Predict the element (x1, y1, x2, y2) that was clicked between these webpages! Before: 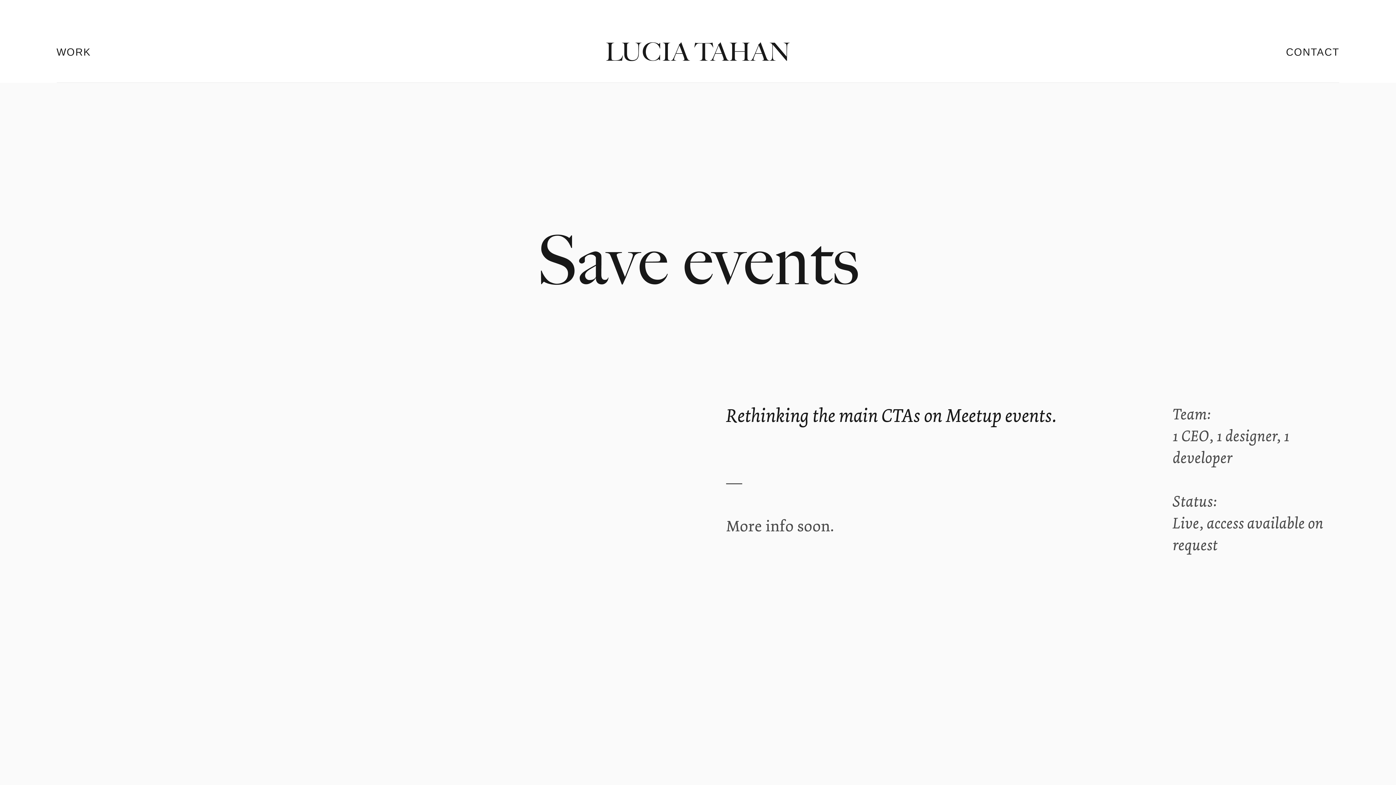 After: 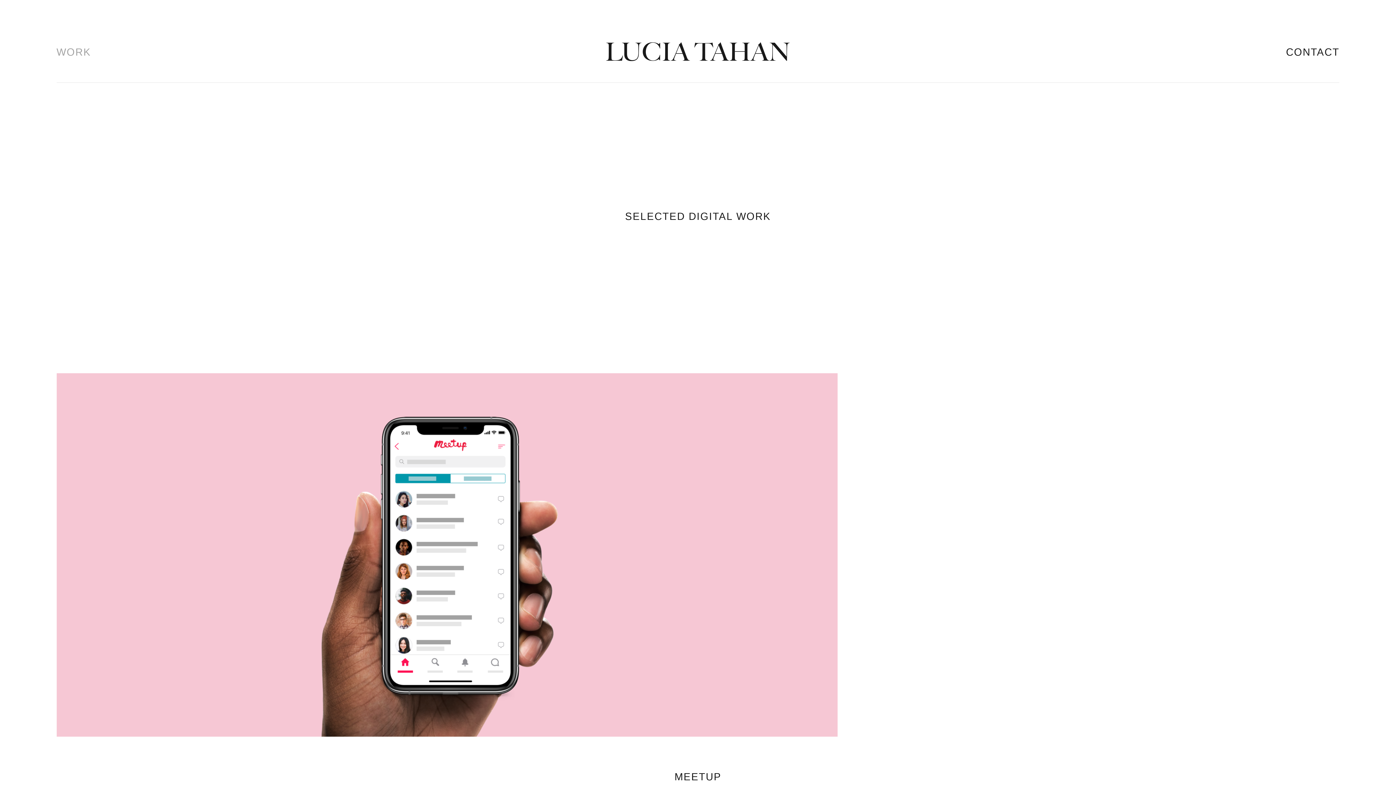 Action: bbox: (56, 46, 91, 60) label: WORK